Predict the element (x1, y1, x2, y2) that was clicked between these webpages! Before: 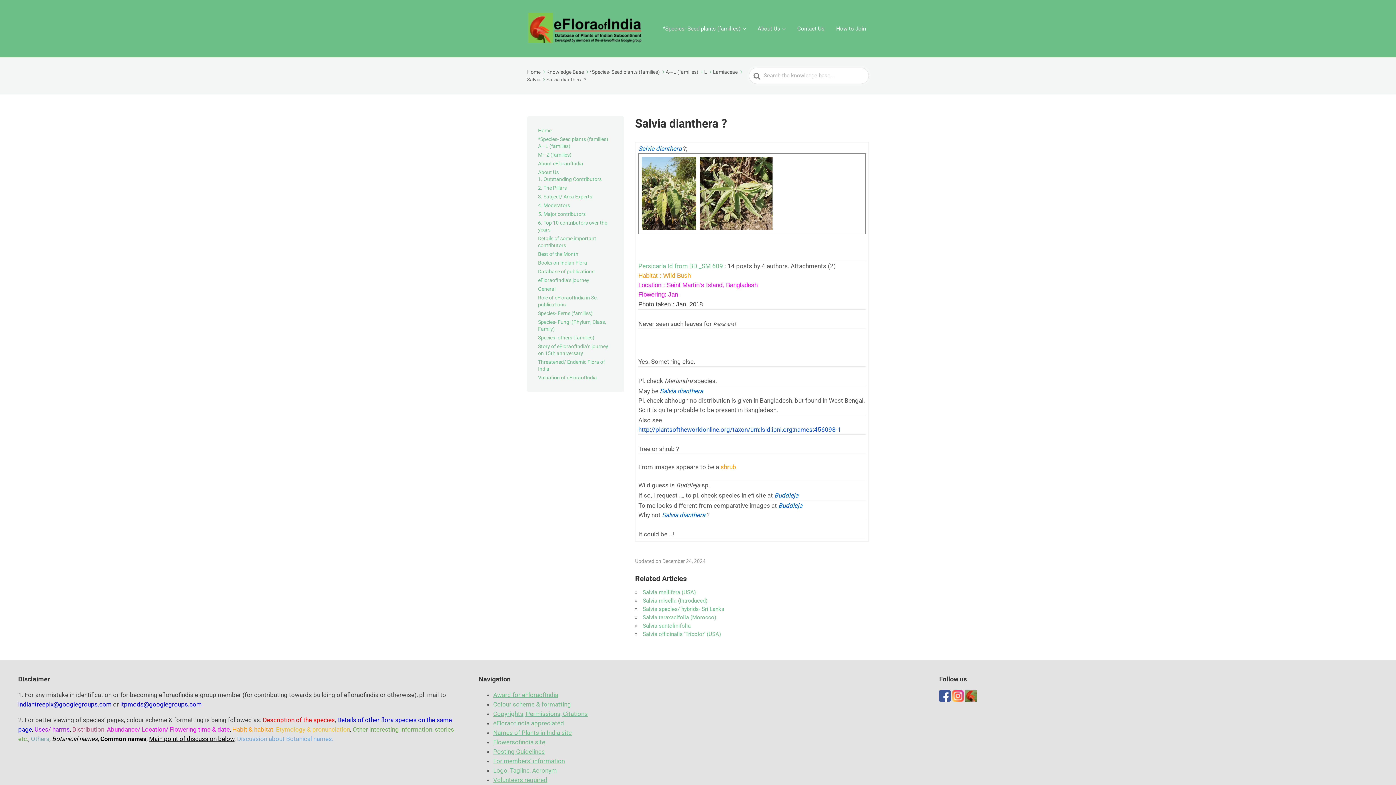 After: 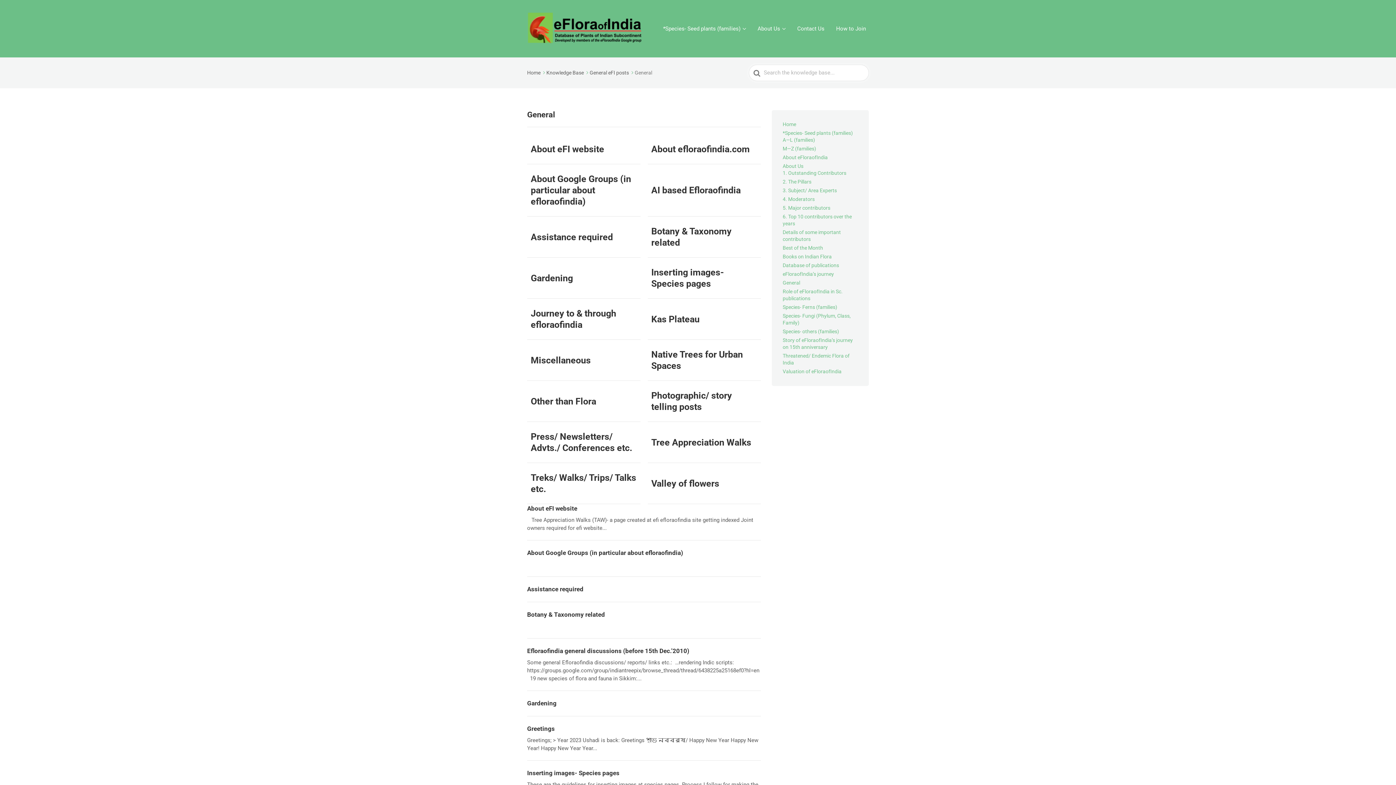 Action: bbox: (538, 286, 555, 292) label: General